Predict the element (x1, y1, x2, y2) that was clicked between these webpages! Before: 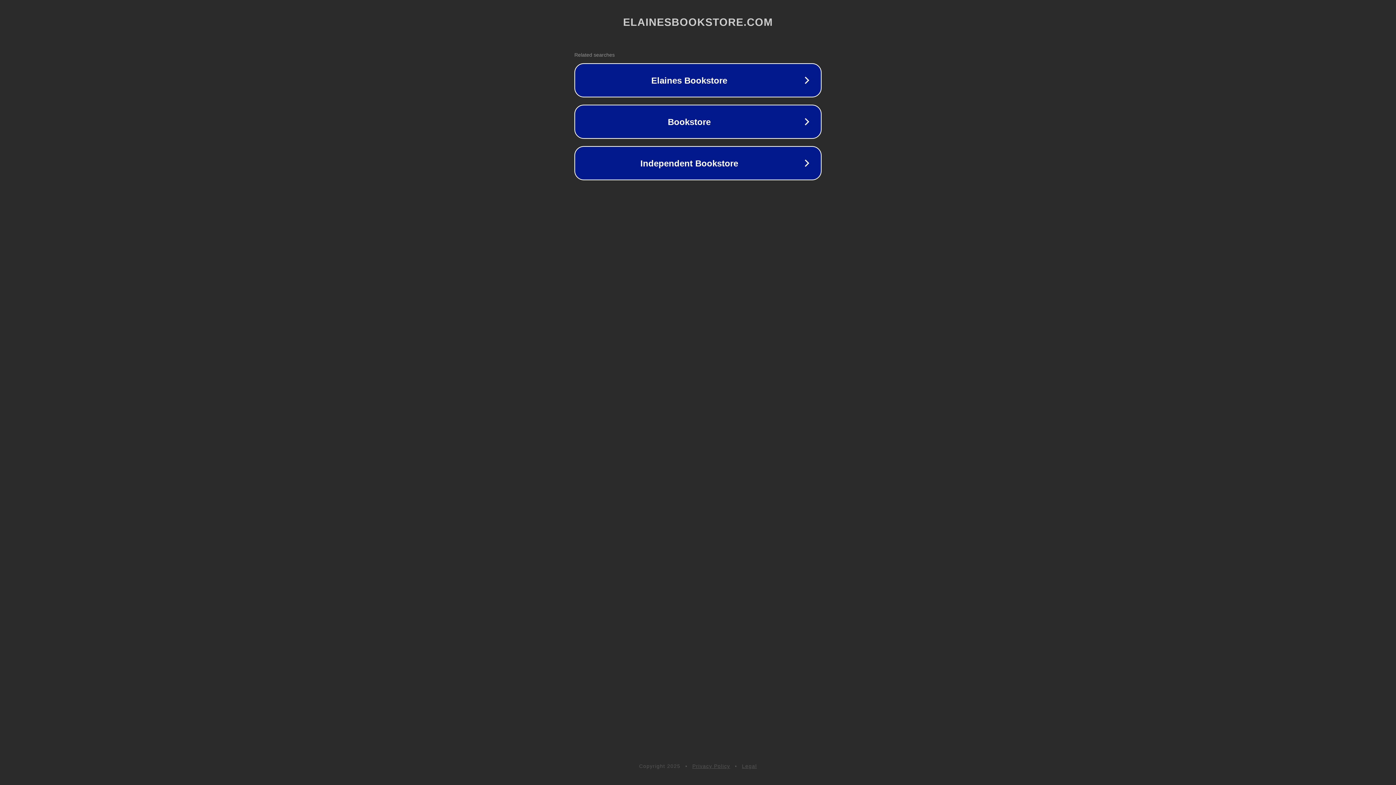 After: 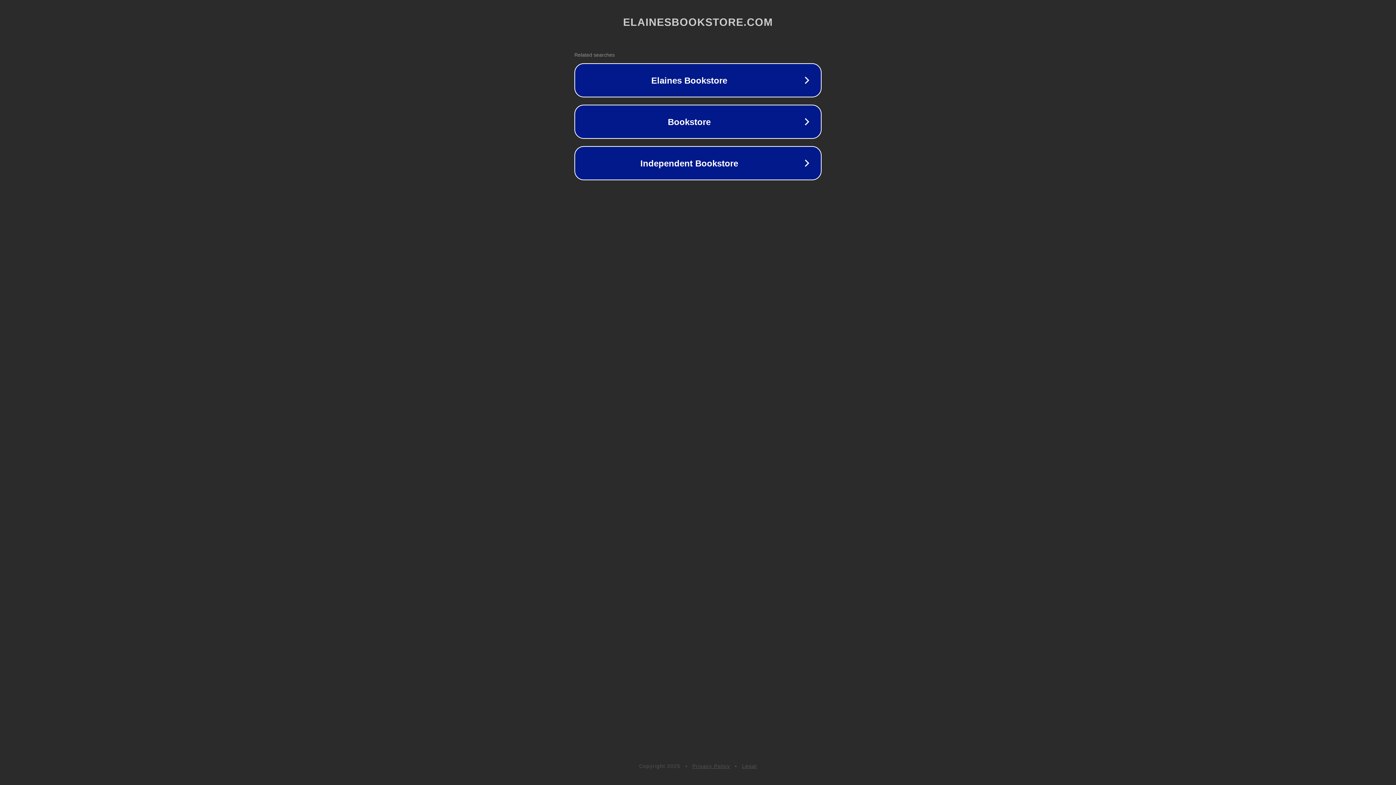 Action: bbox: (692, 763, 730, 769) label: Privacy Policy